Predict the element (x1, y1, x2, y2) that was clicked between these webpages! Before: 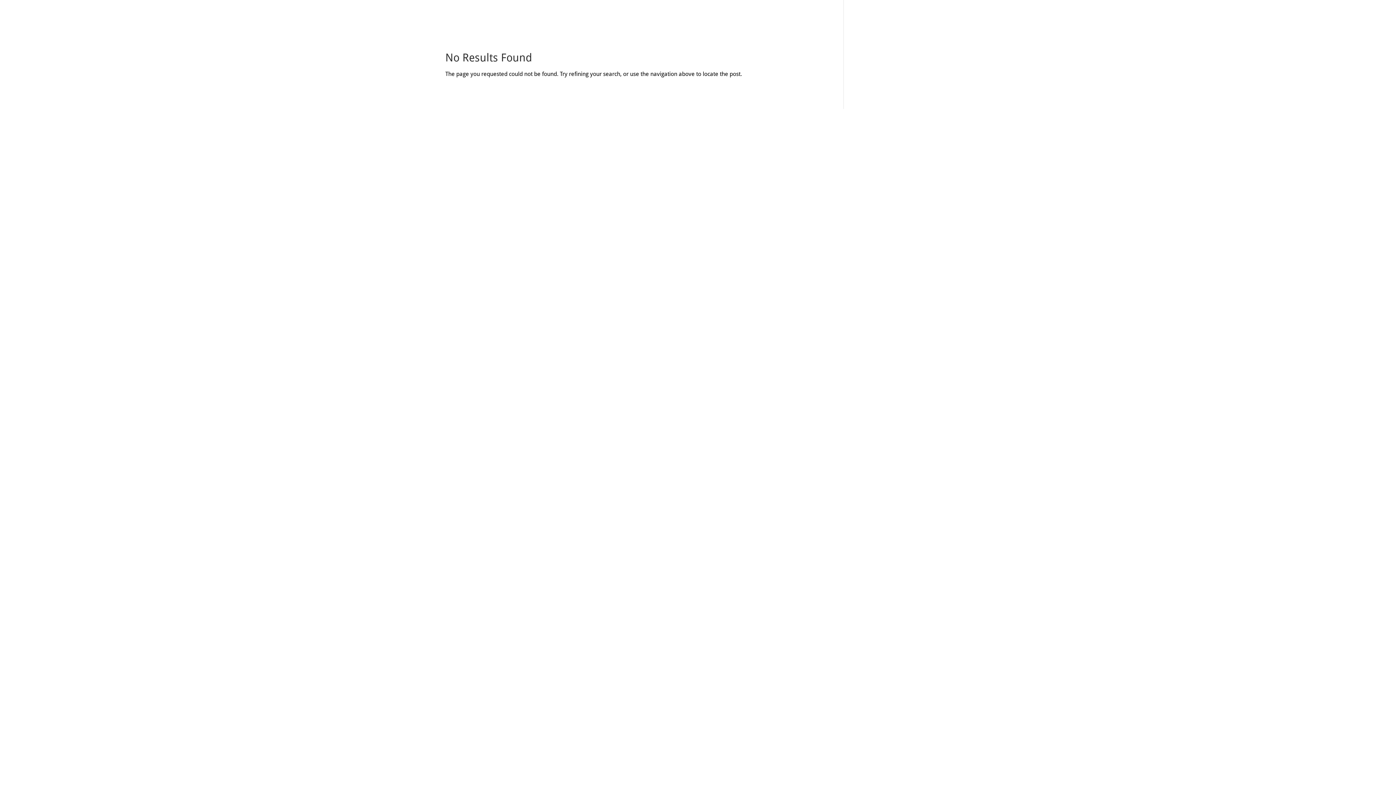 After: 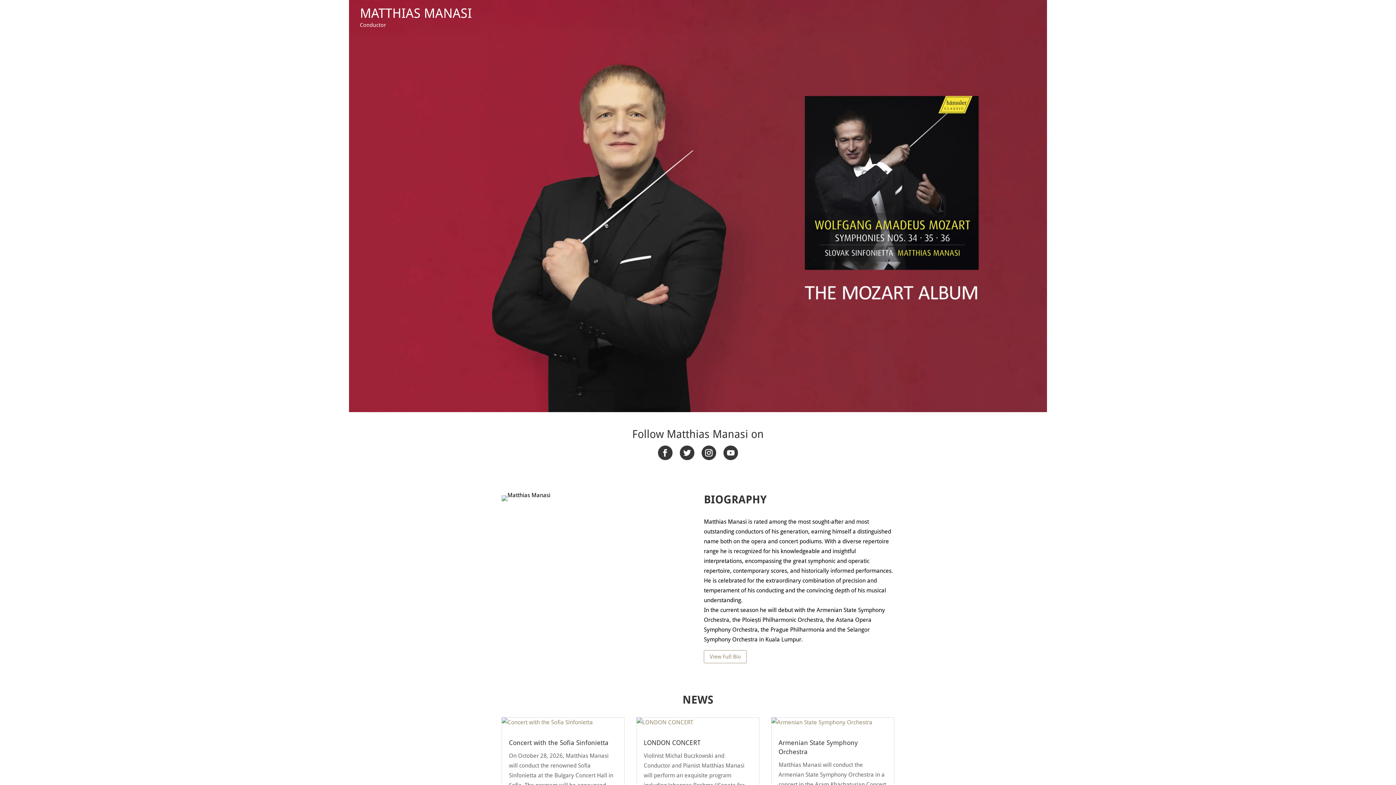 Action: label: Conductor bbox: (360, 21, 386, 28)